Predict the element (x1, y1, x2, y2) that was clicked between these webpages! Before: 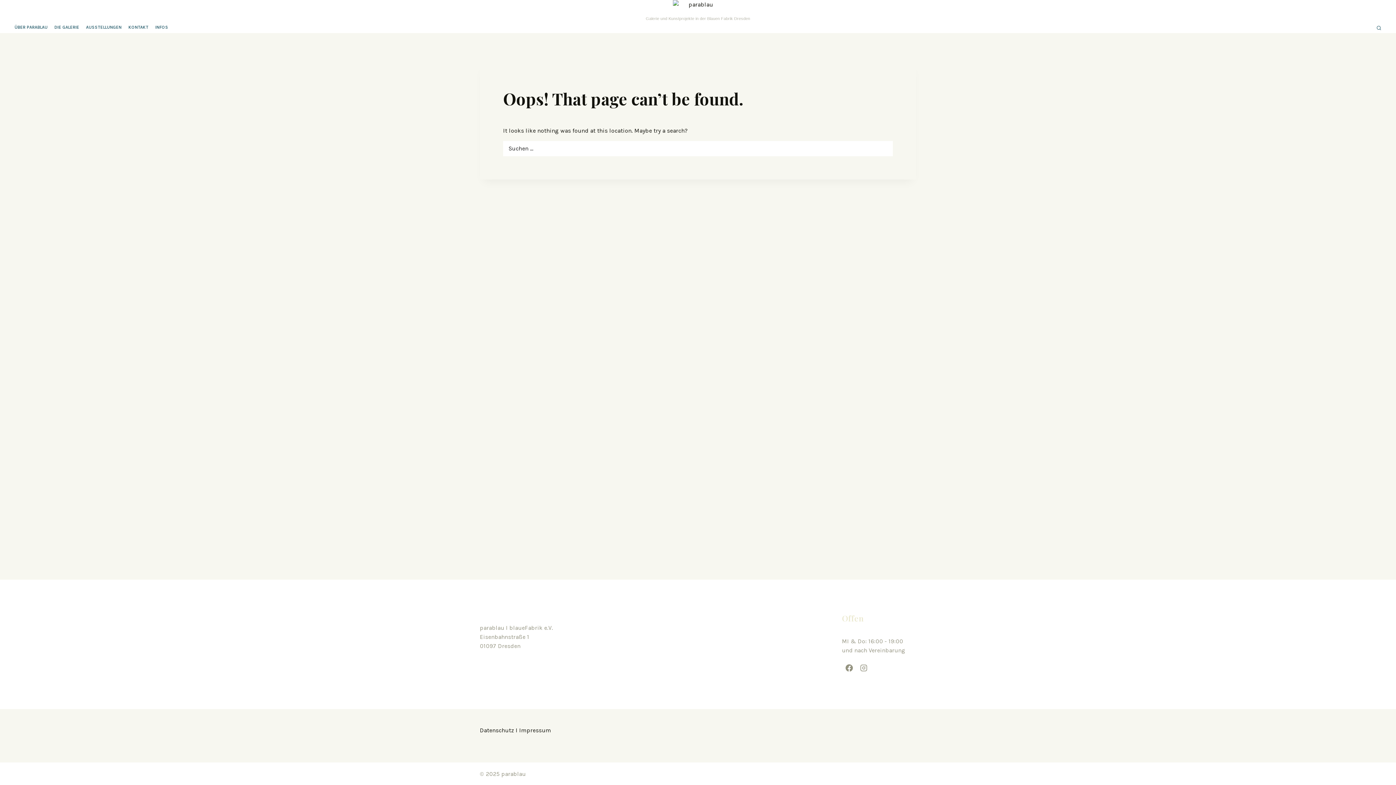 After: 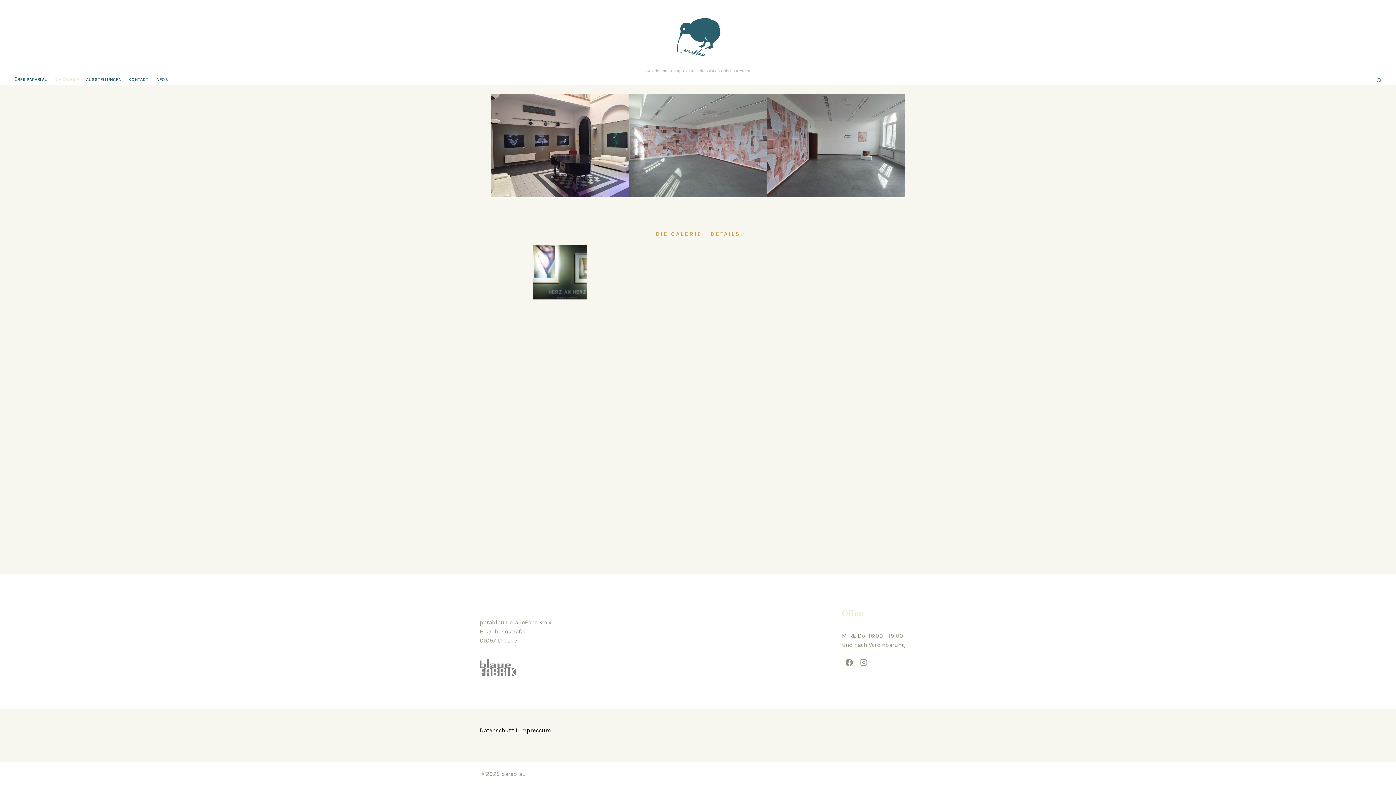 Action: bbox: (51, 22, 82, 32) label: DIE GALERIE